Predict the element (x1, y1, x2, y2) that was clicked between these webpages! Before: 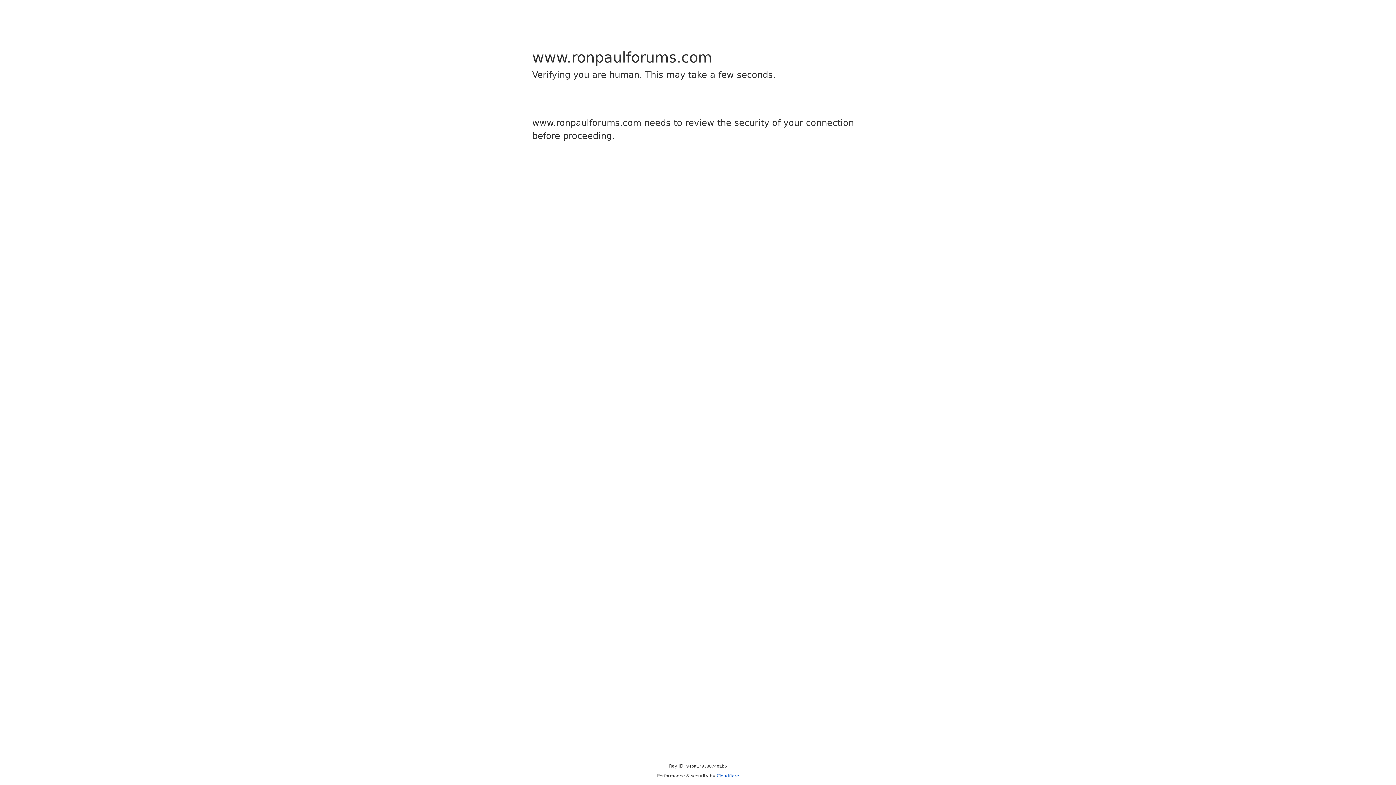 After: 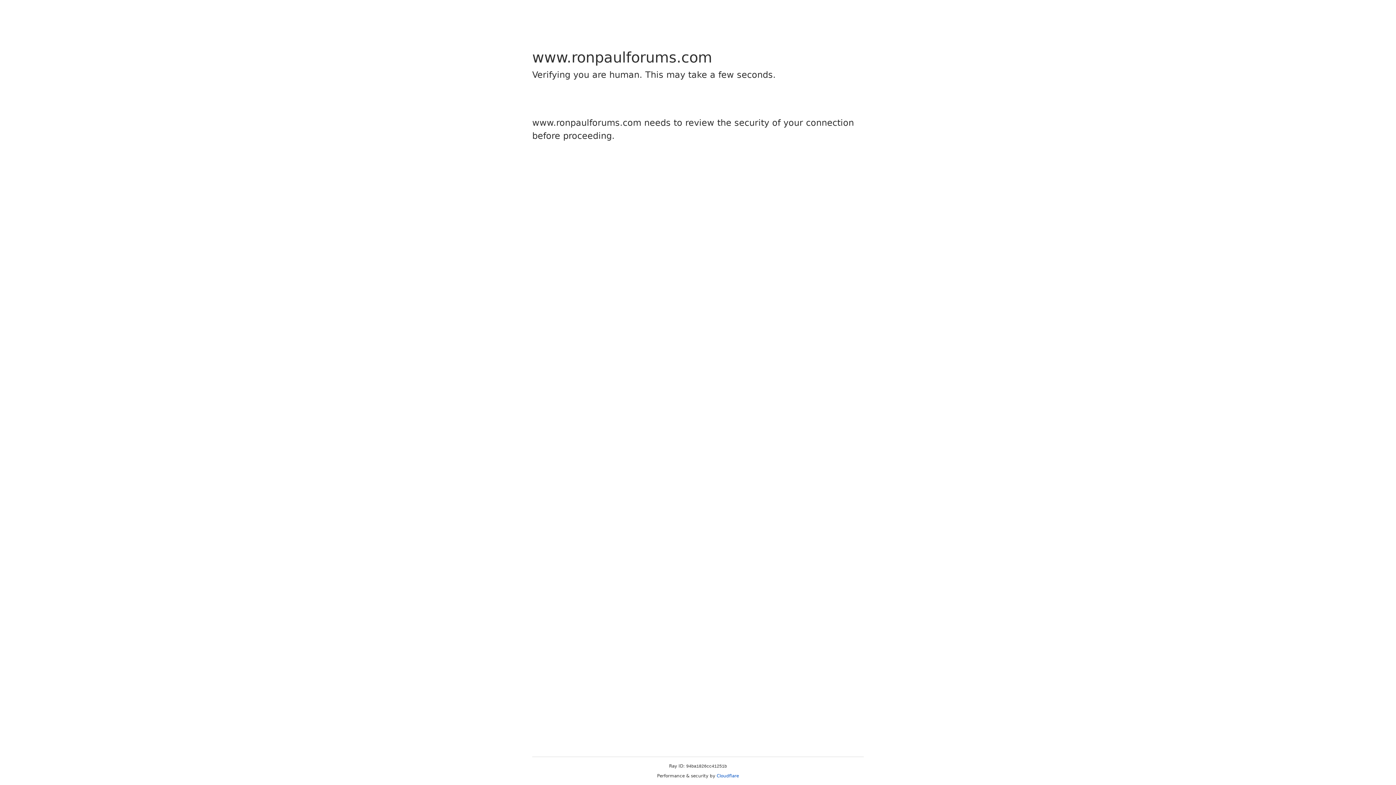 Action: label: Cloudflare bbox: (716, 773, 739, 778)